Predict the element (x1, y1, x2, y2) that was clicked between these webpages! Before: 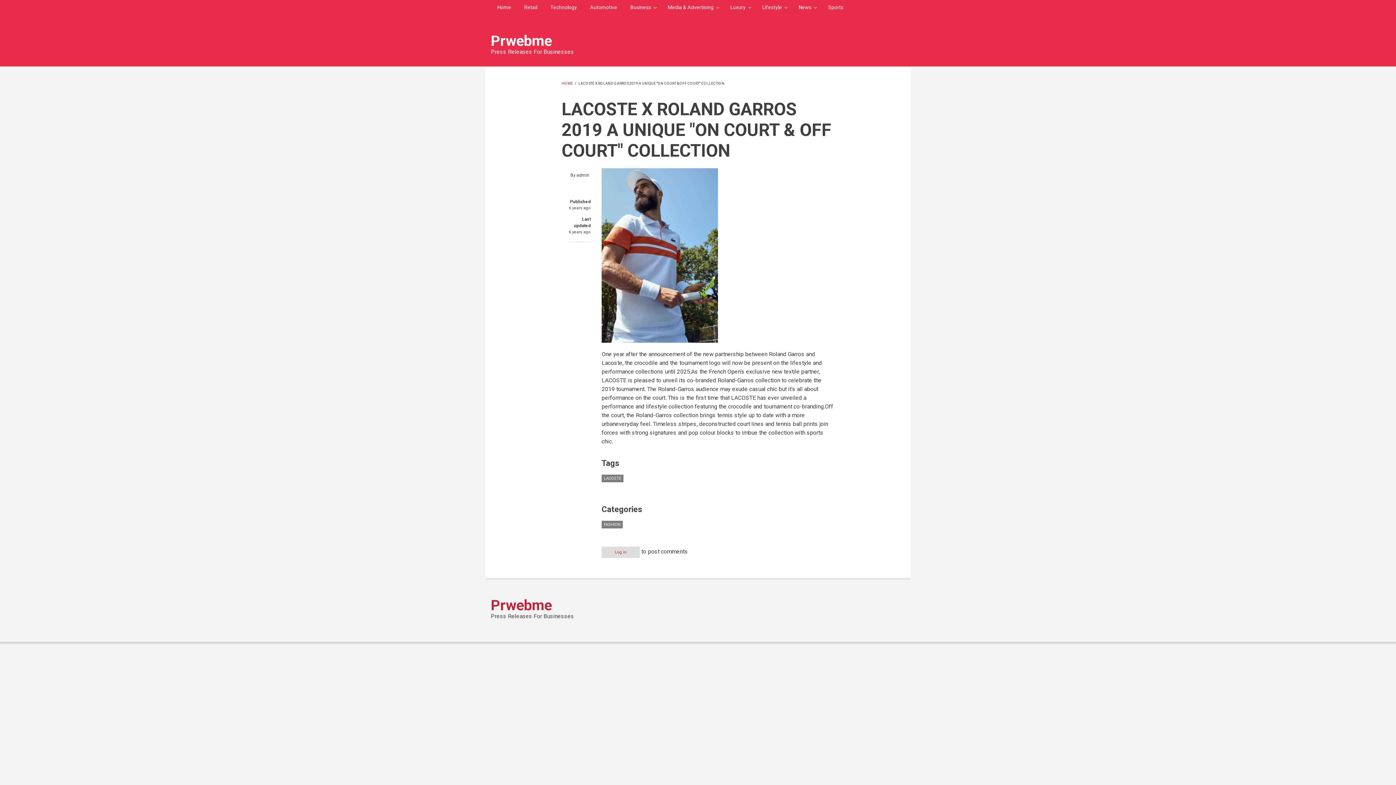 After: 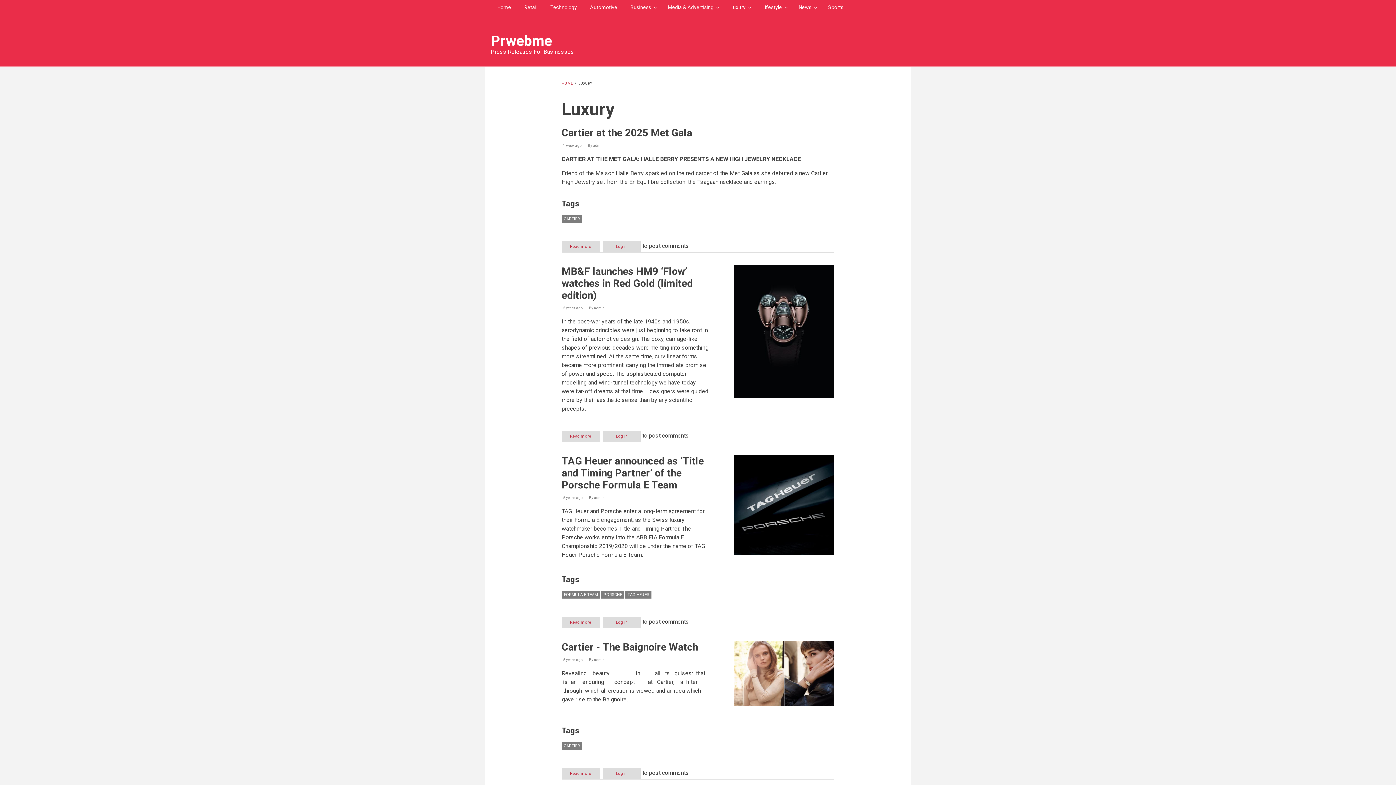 Action: label: Luxury bbox: (724, 0, 756, 14)